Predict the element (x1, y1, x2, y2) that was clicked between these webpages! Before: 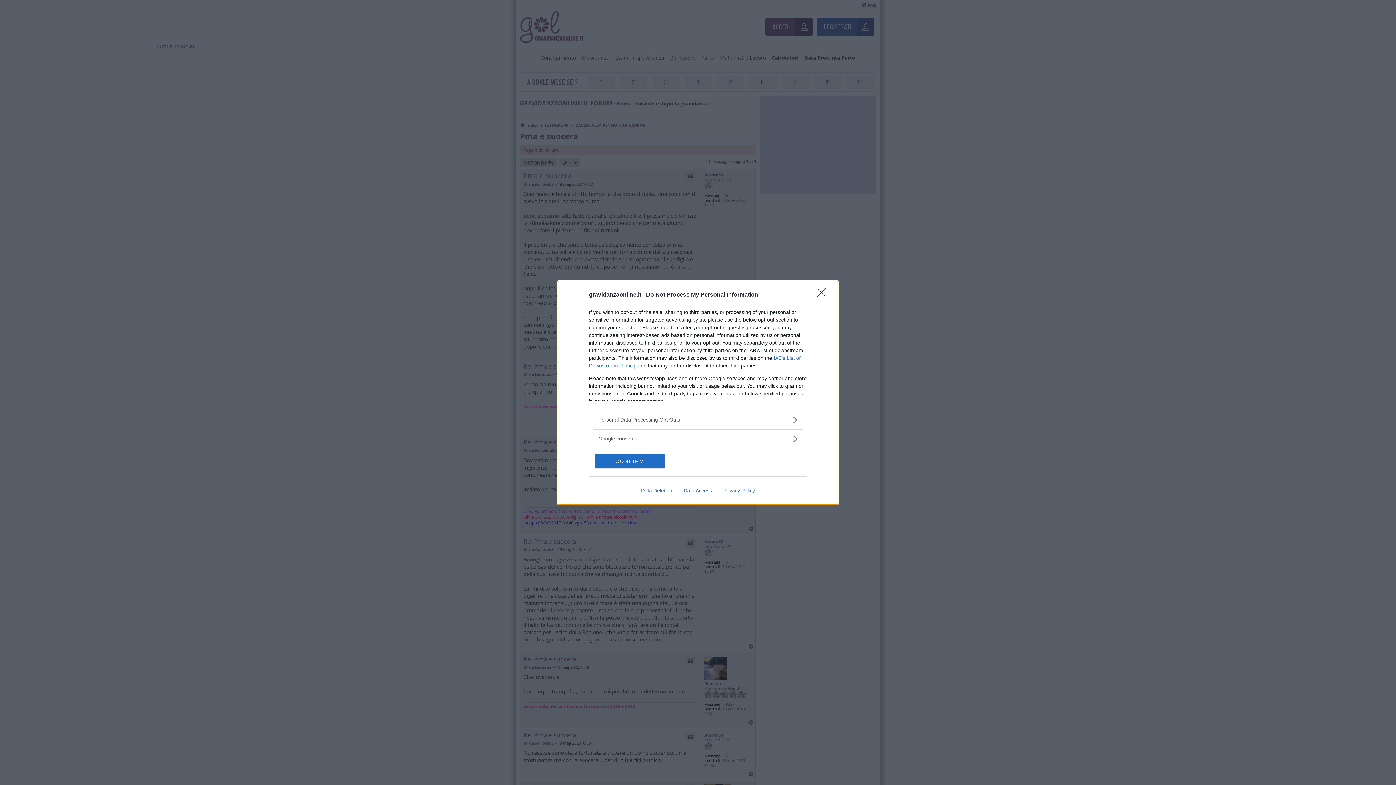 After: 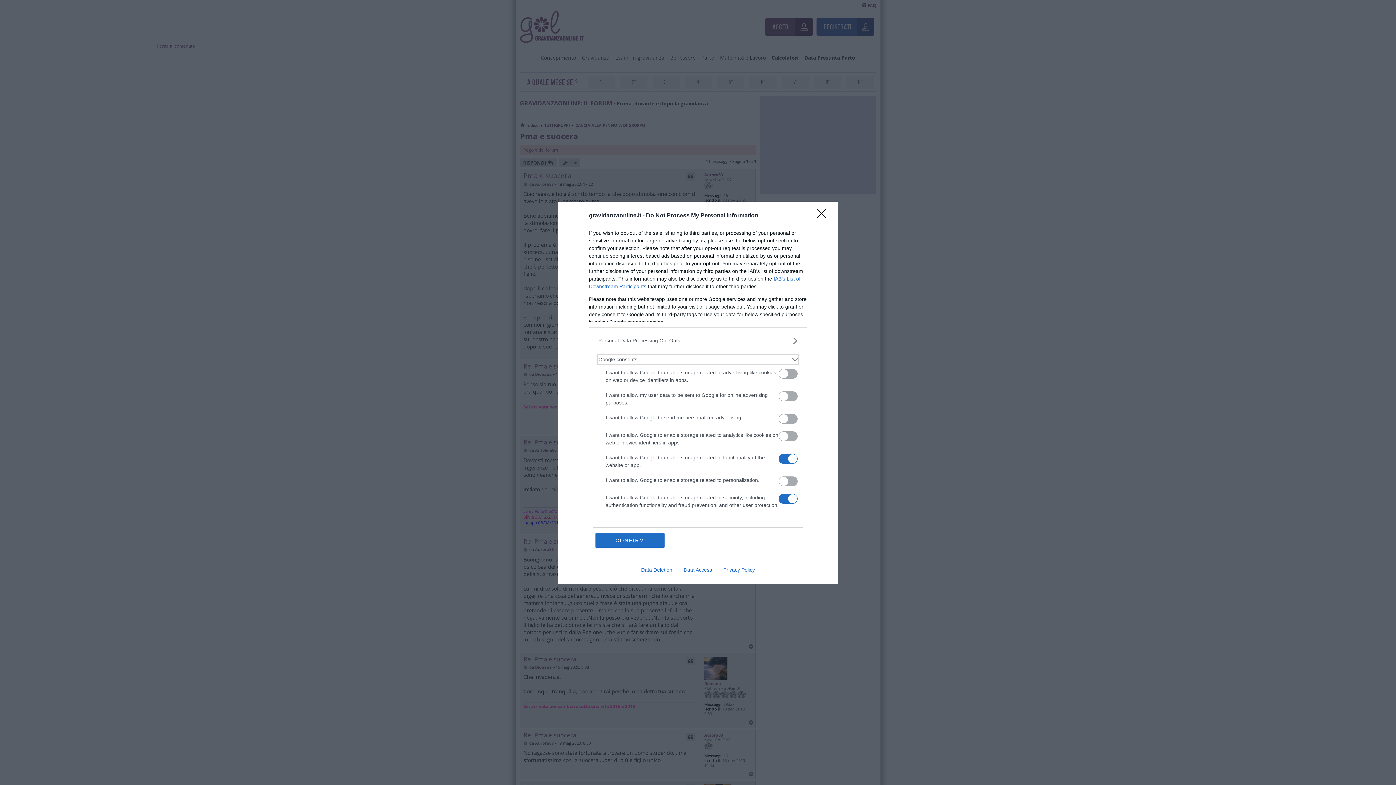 Action: bbox: (598, 435, 797, 442) label: Google consents